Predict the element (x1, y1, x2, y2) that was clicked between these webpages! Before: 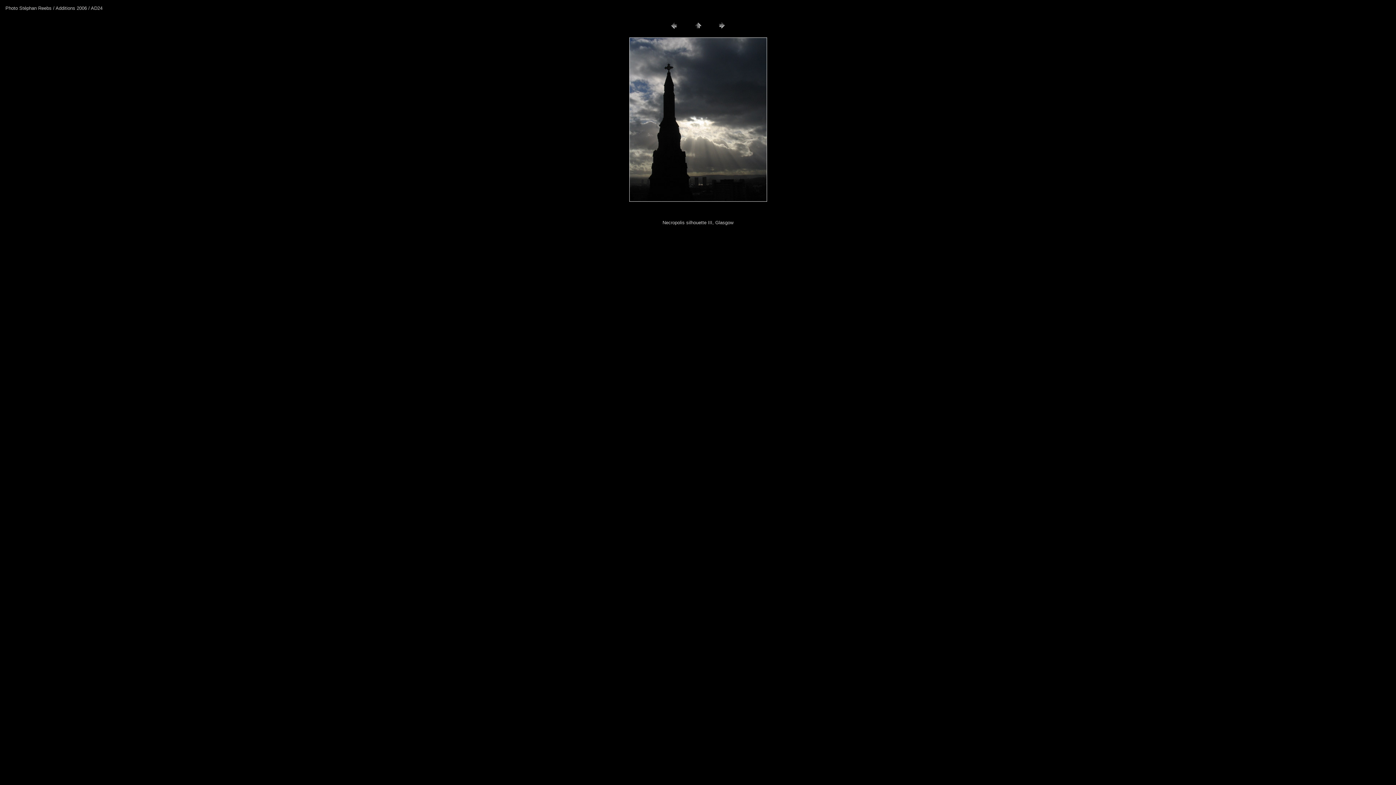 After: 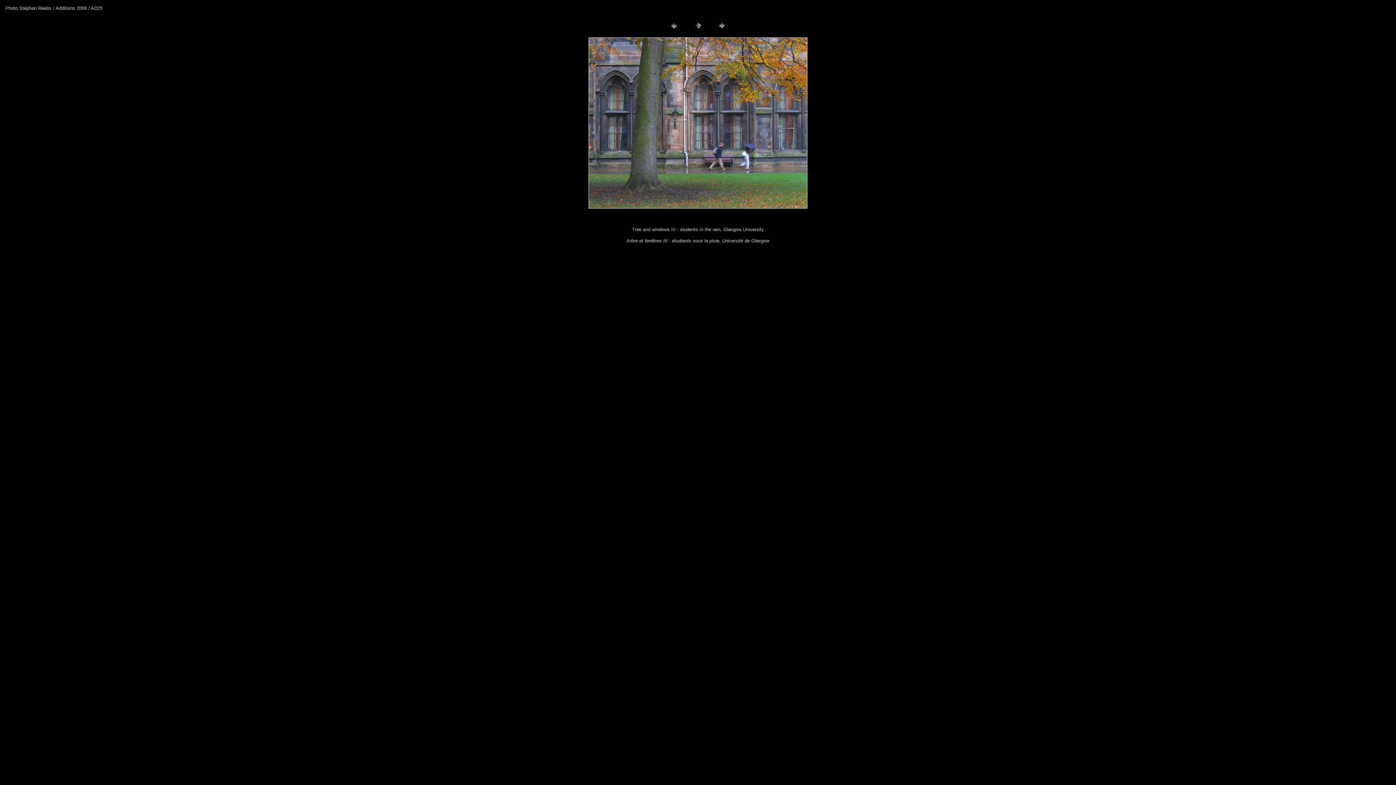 Action: bbox: (716, 25, 727, 32)